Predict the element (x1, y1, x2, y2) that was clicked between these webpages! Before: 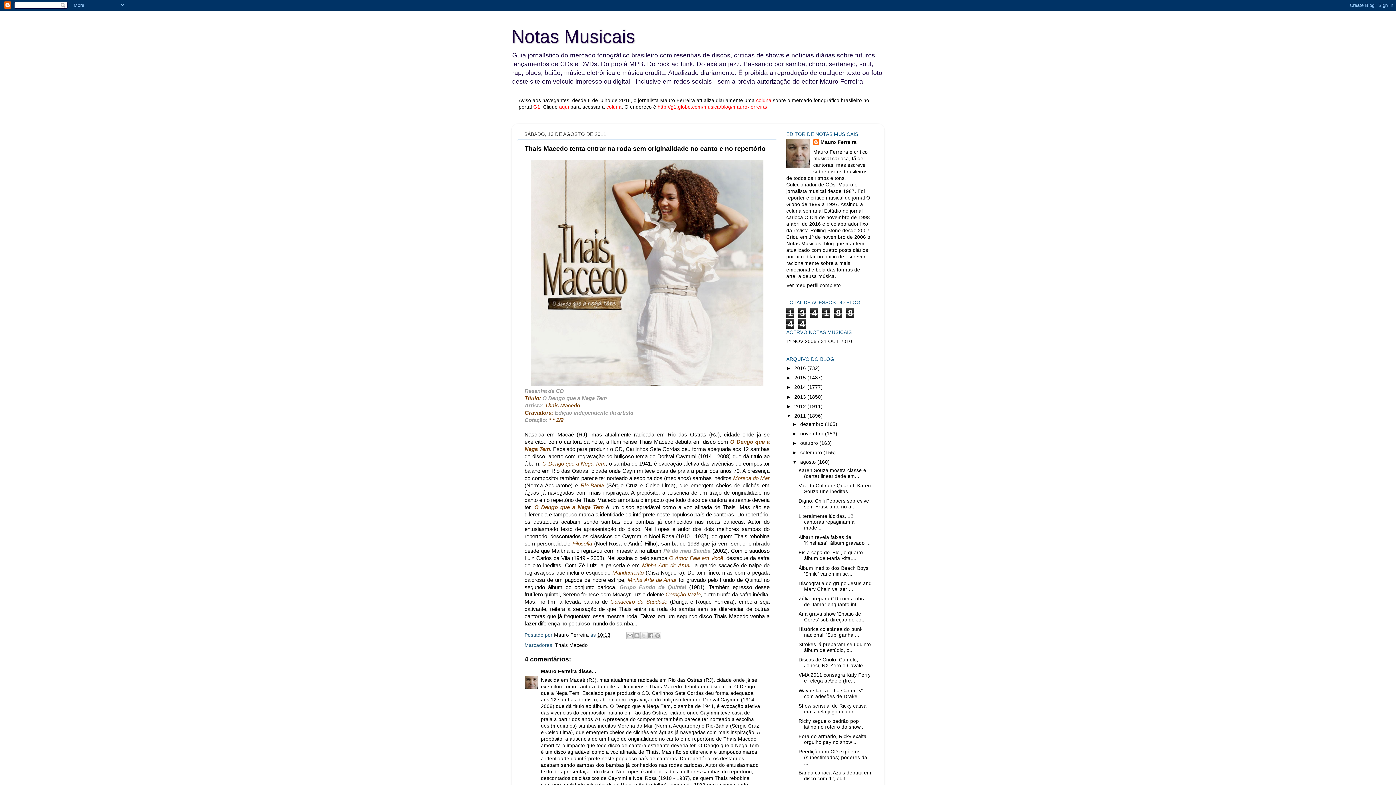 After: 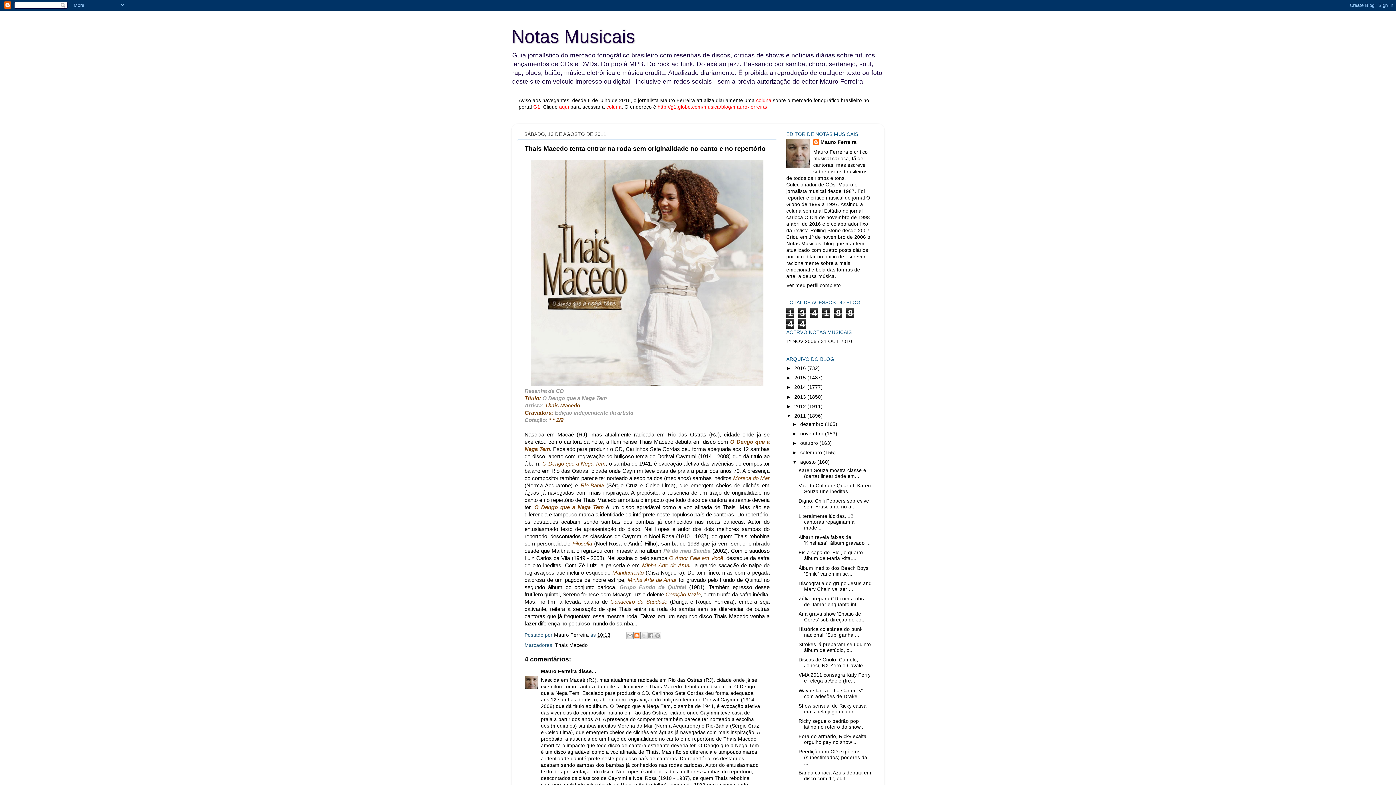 Action: bbox: (633, 632, 640, 639) label: Postar no blog!